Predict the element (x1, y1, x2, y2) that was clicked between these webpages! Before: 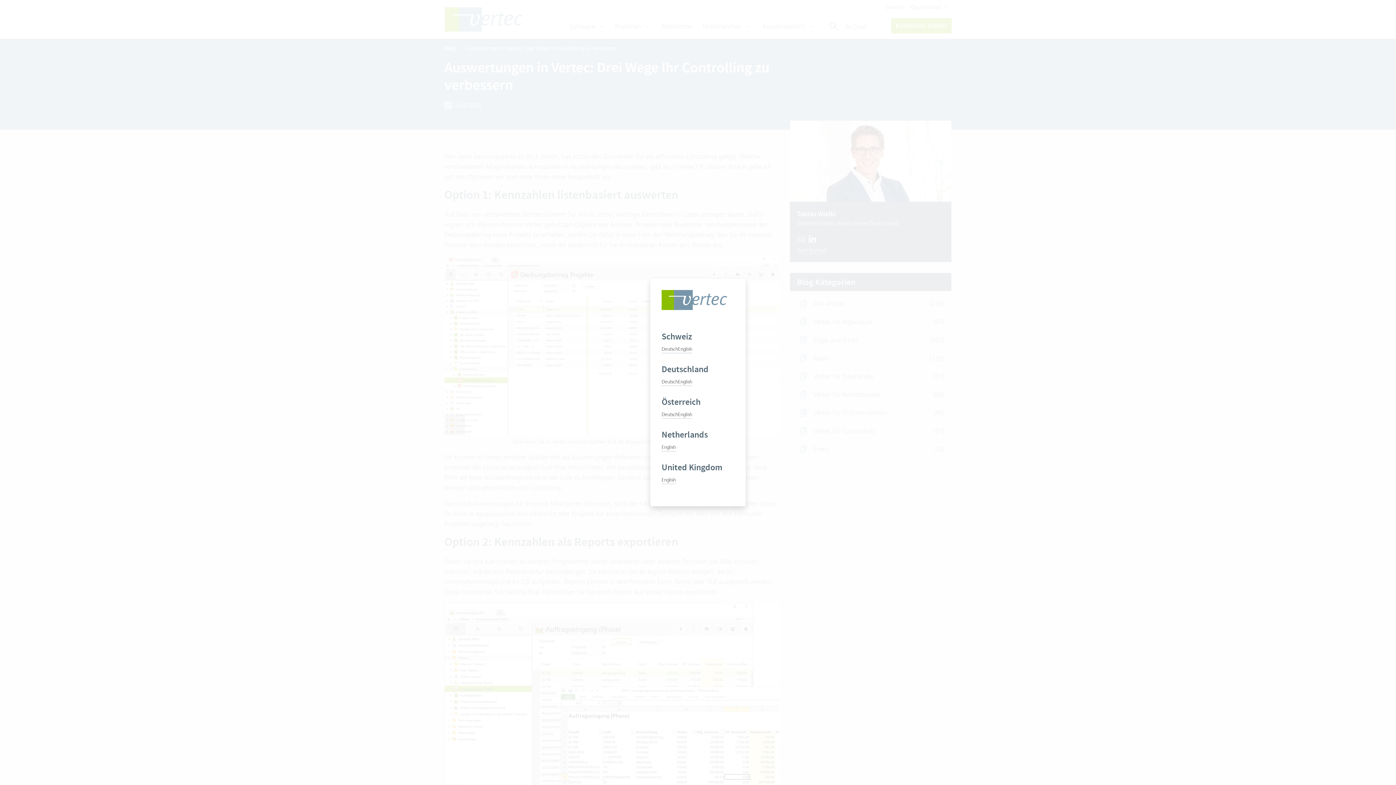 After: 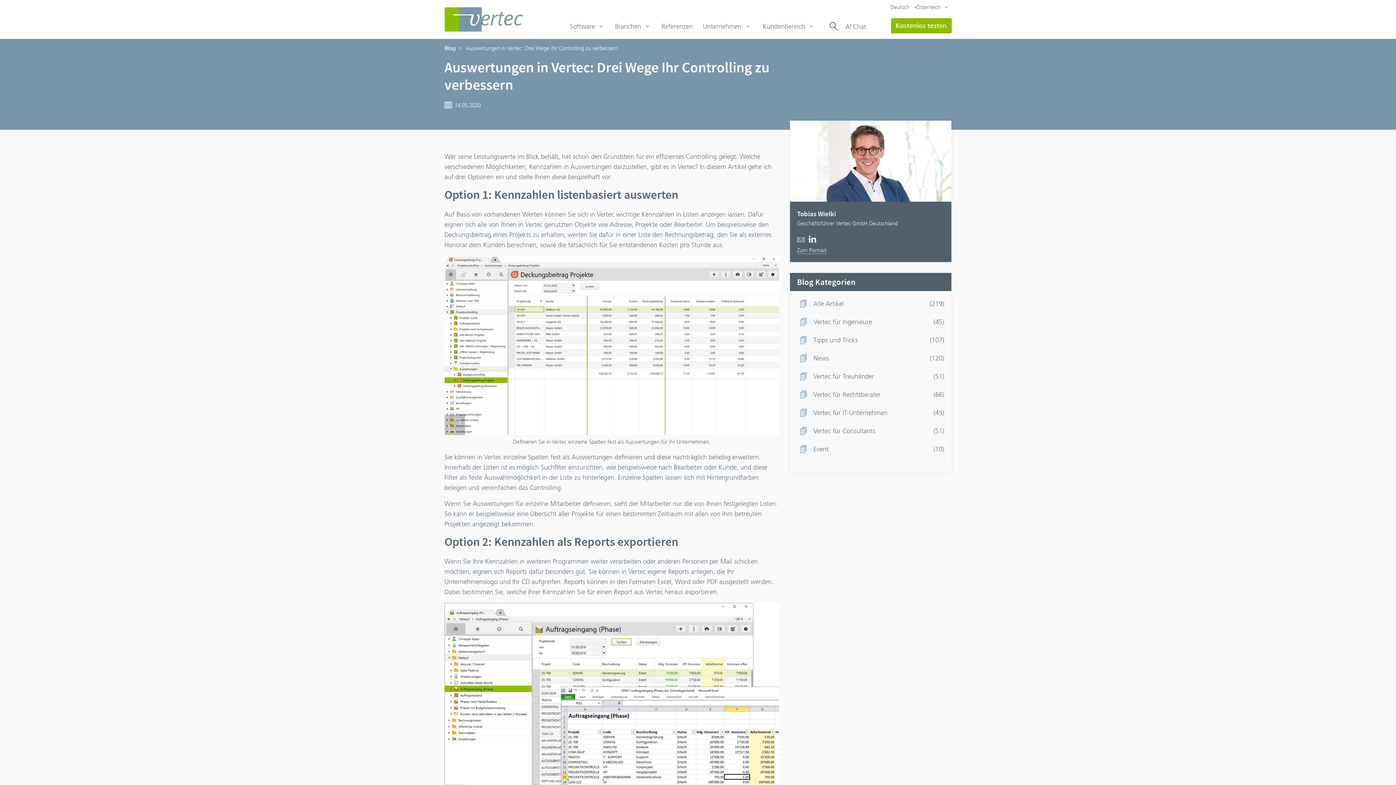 Action: label: Deutsch bbox: (661, 411, 678, 419)